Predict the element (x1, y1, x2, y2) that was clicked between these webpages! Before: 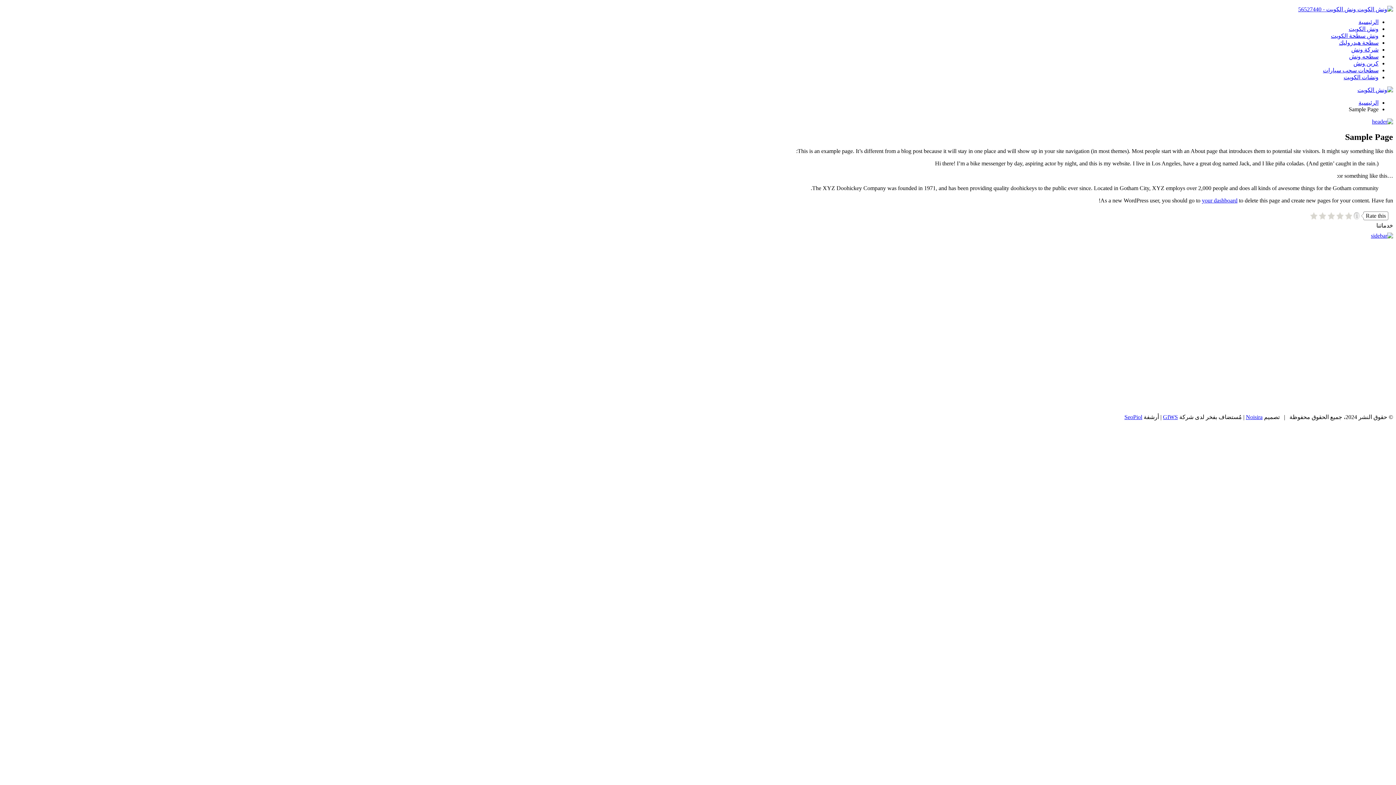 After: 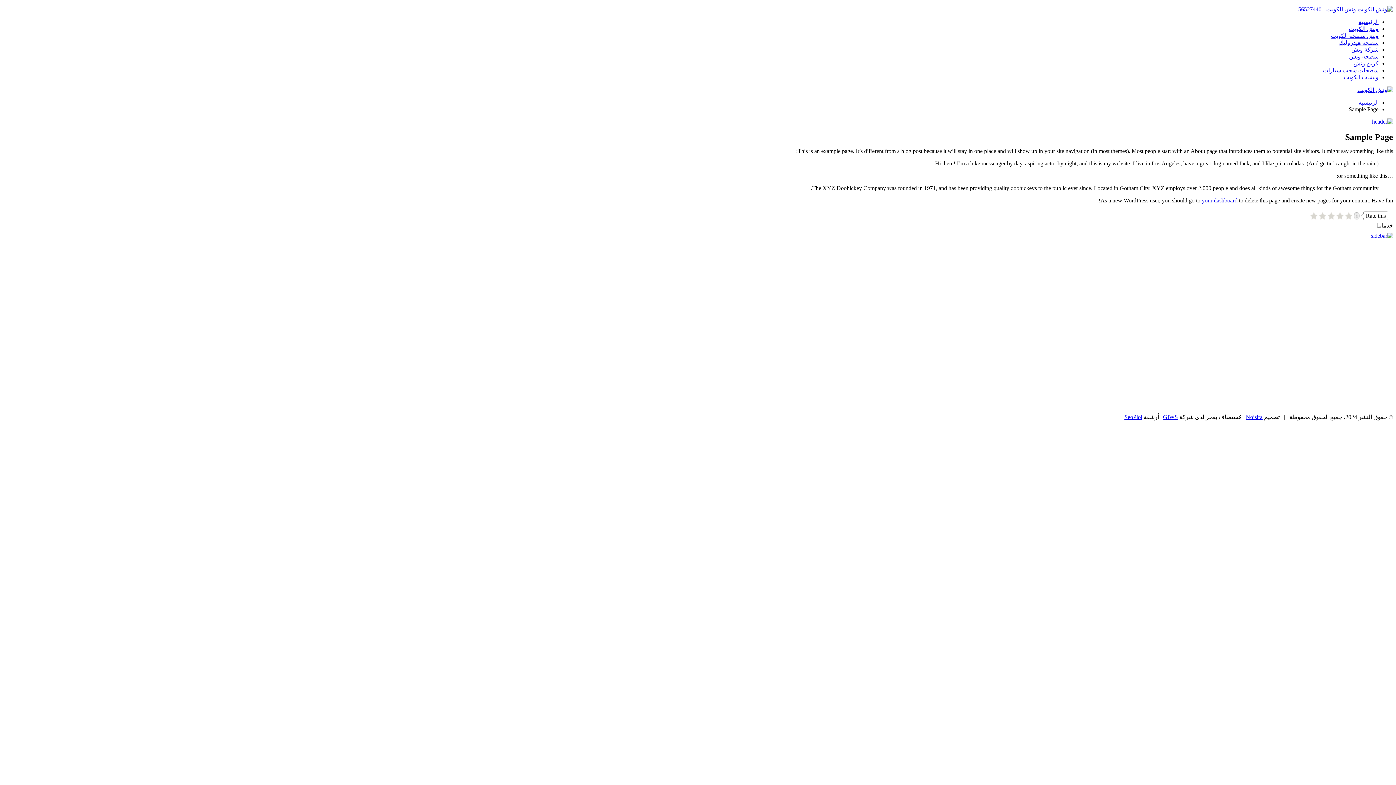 Action: label: GIWS bbox: (1163, 414, 1178, 420)